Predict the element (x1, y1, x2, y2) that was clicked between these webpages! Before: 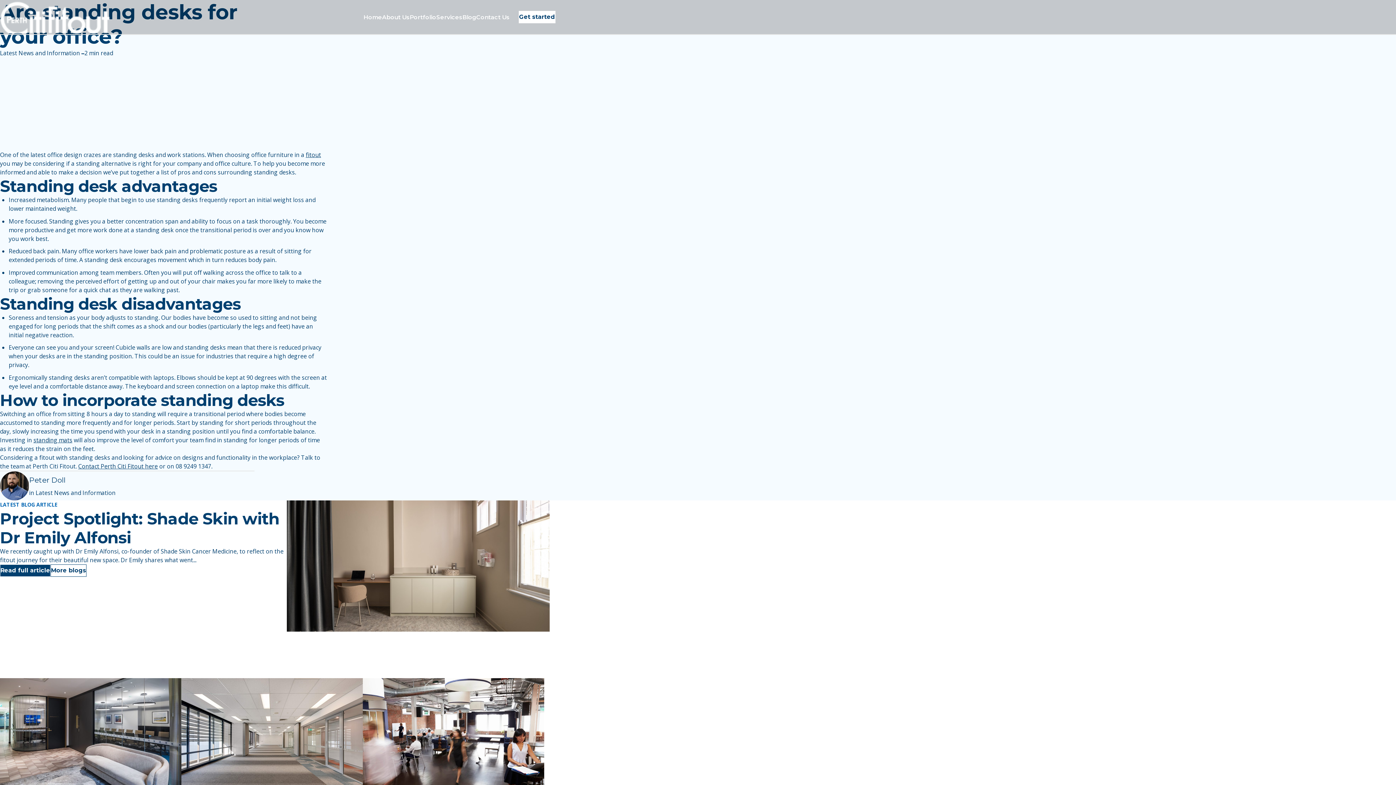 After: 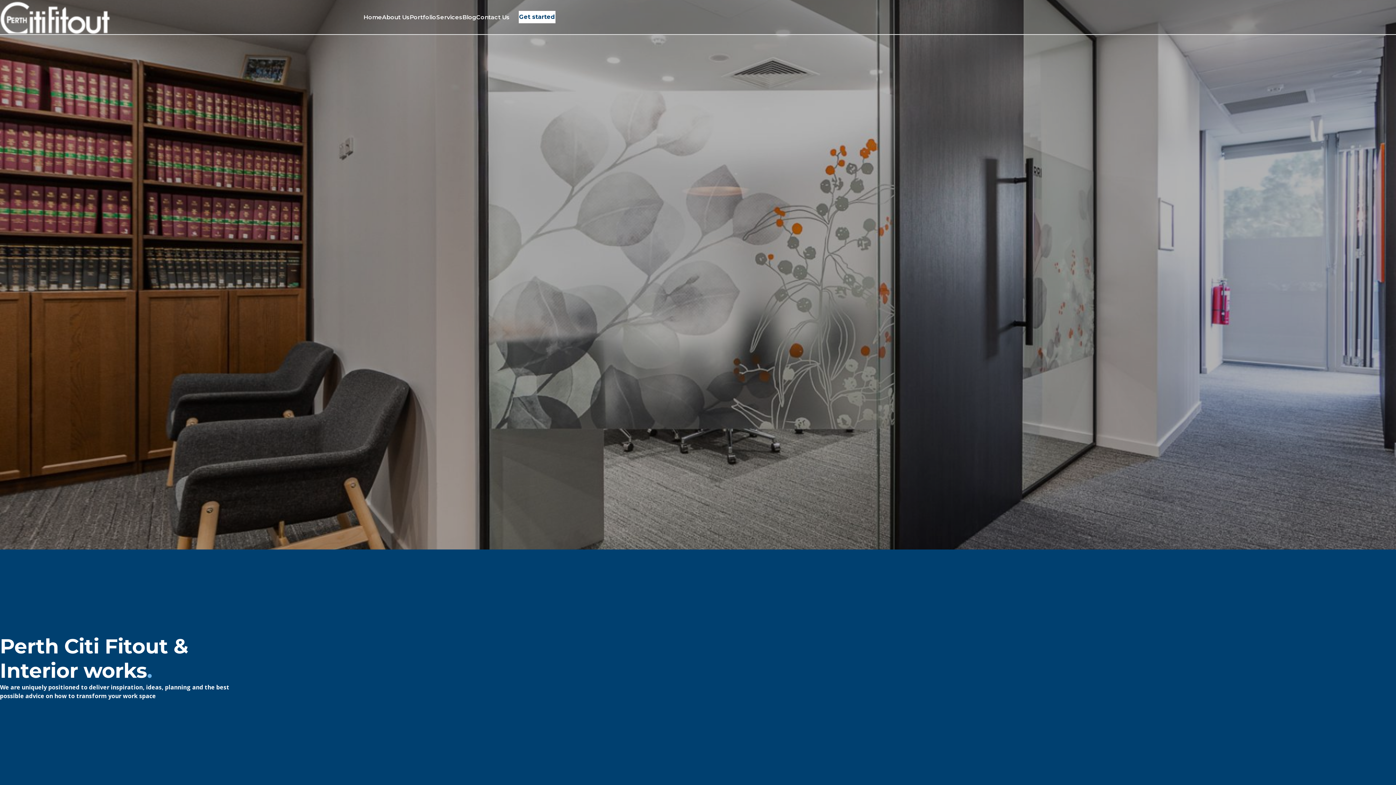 Action: label: Portfolio bbox: (409, 12, 436, 21)